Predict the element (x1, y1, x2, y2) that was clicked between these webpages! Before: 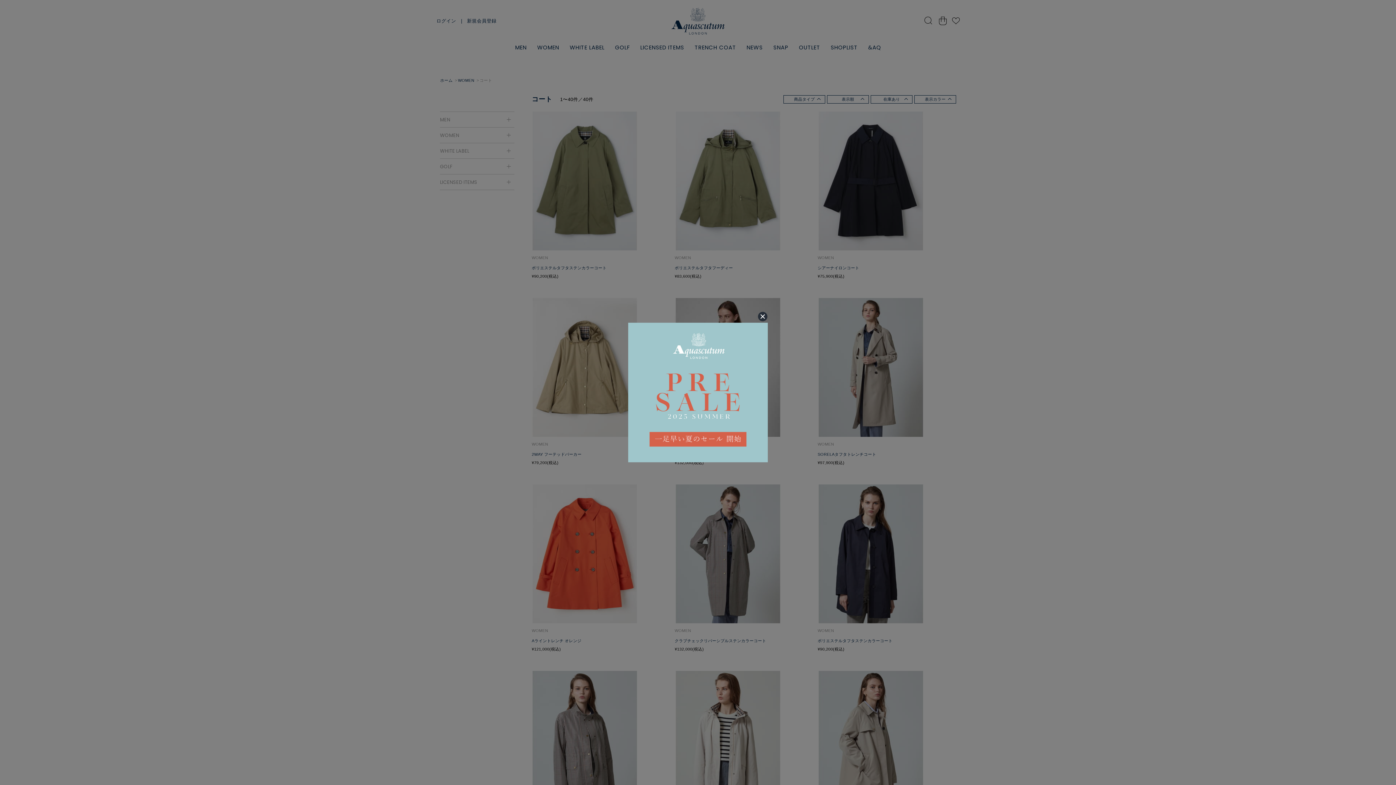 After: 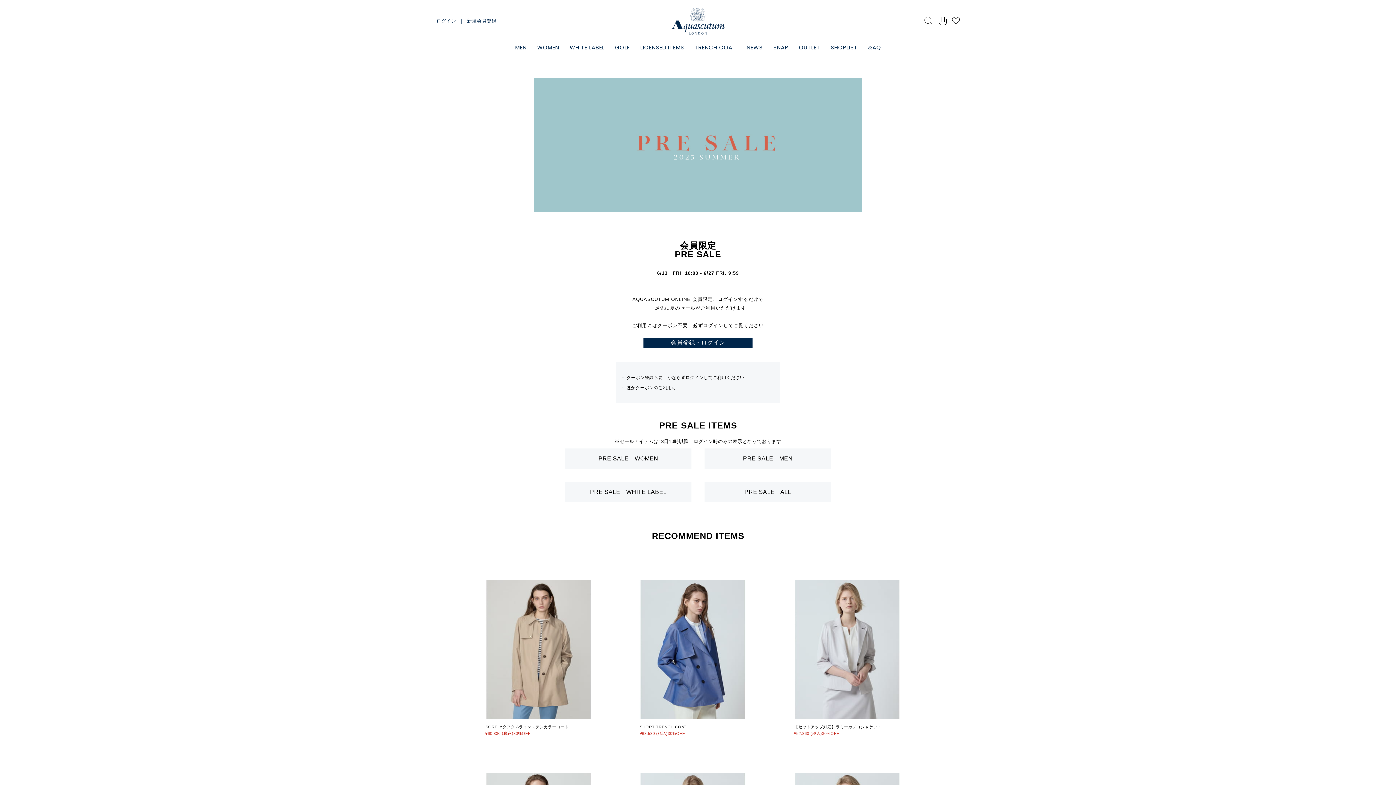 Action: bbox: (628, 322, 768, 462)